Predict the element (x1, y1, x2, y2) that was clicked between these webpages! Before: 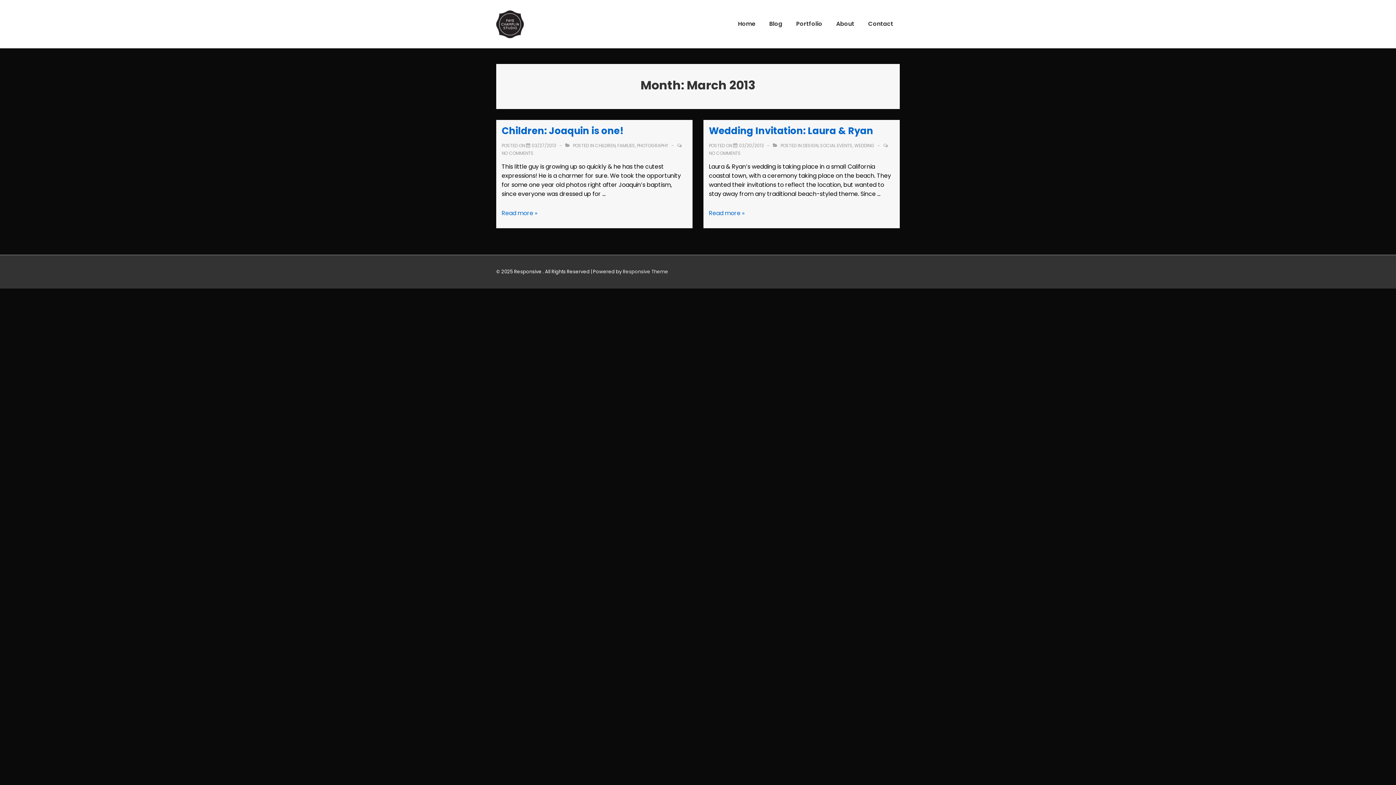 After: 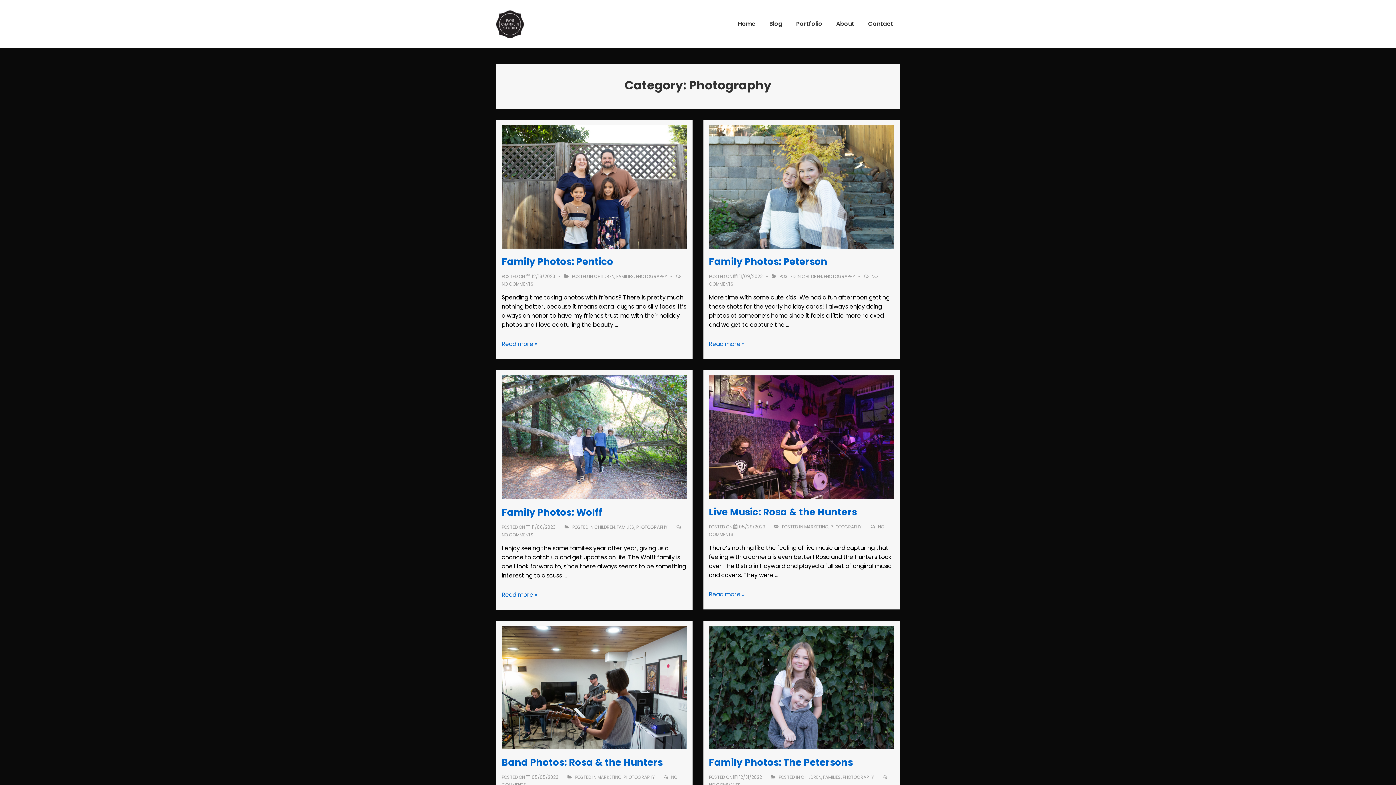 Action: bbox: (637, 142, 668, 148) label: PHOTOGRAPHY